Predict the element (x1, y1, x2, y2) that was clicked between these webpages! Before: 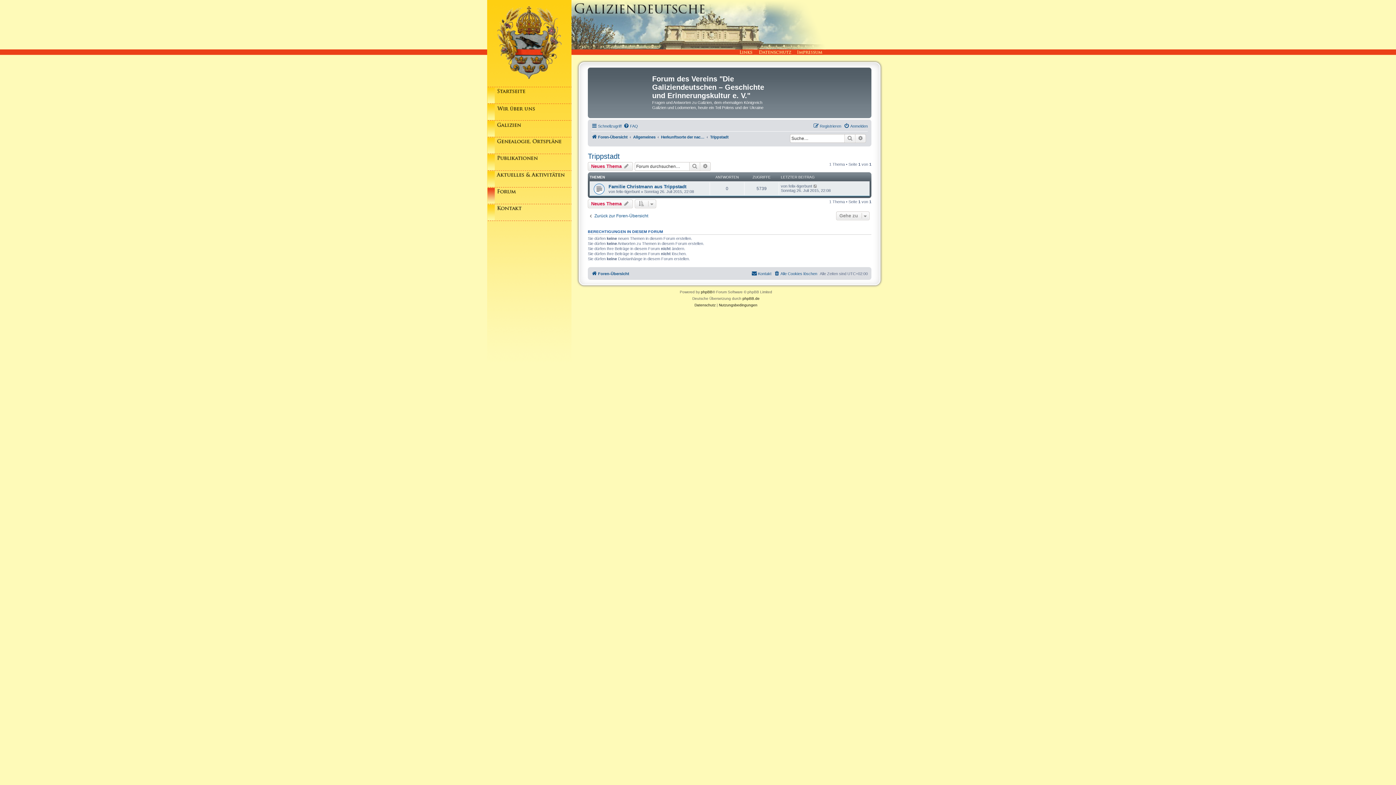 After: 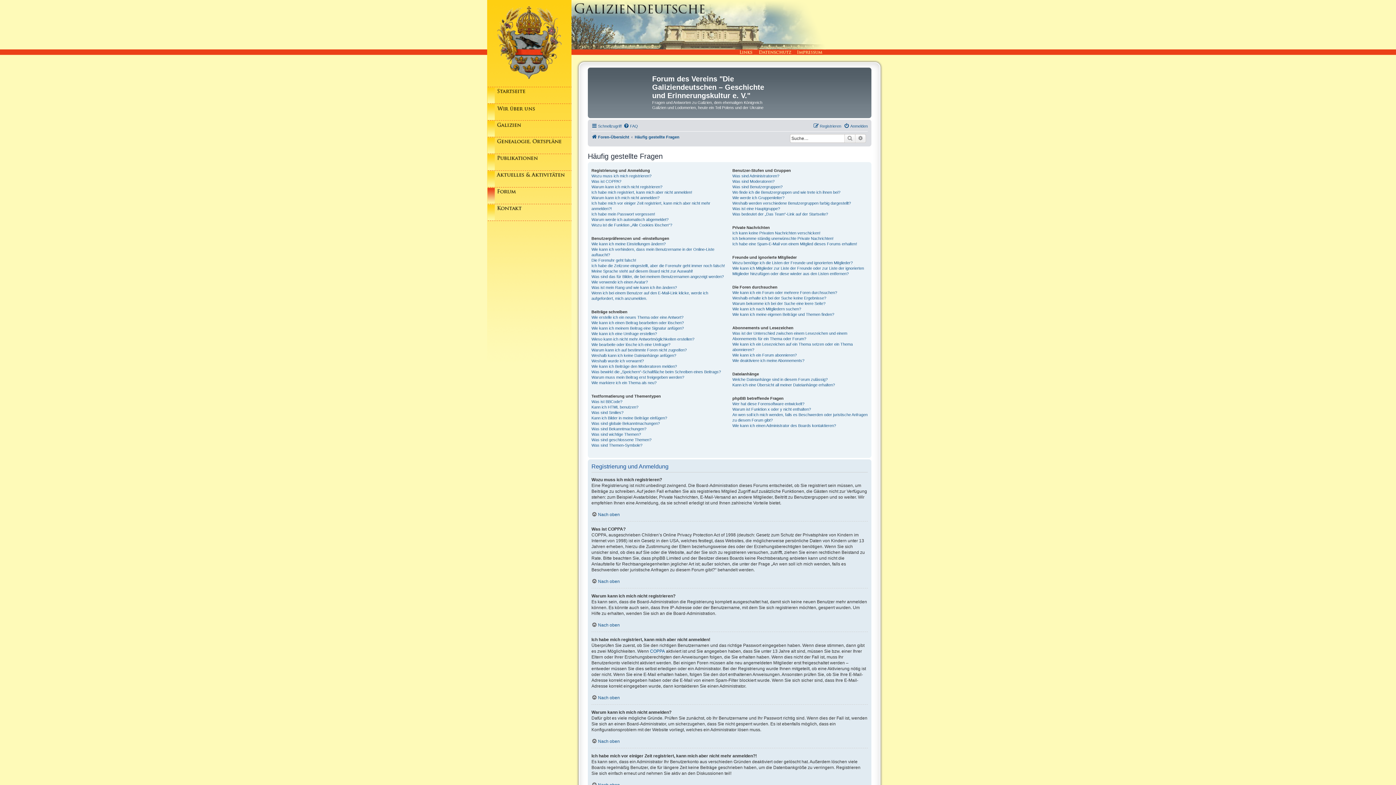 Action: label: FAQ bbox: (623, 121, 638, 130)